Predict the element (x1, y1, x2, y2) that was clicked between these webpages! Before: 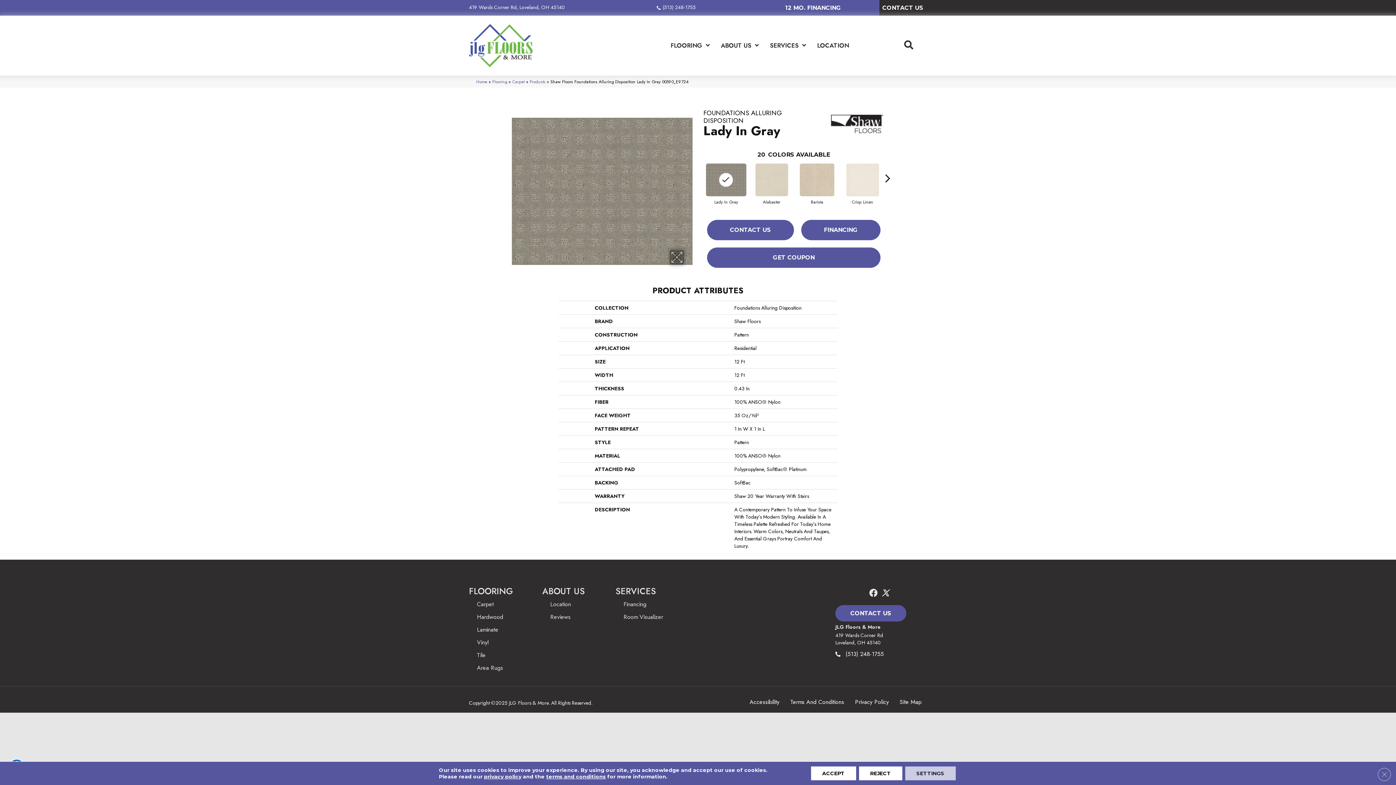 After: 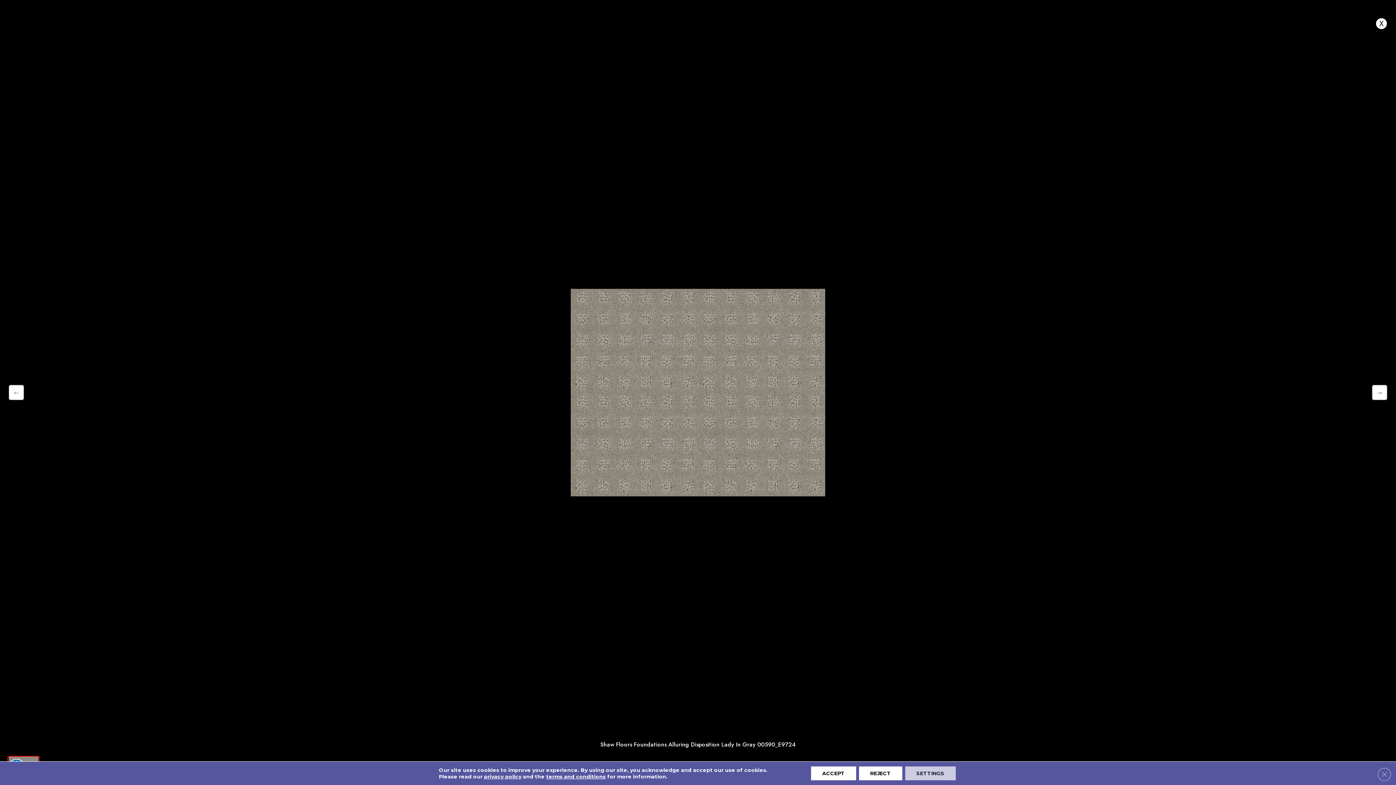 Action: bbox: (512, 109, 692, 273)